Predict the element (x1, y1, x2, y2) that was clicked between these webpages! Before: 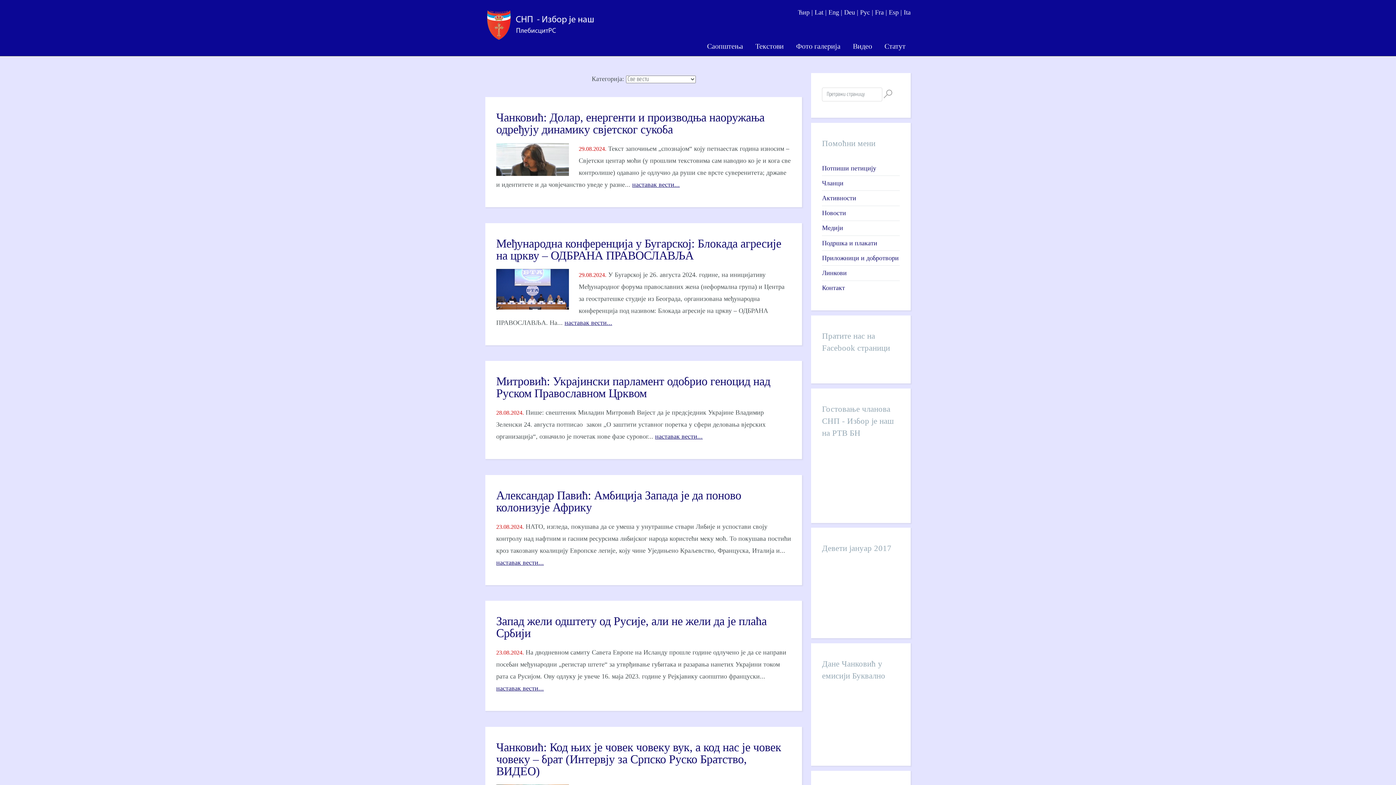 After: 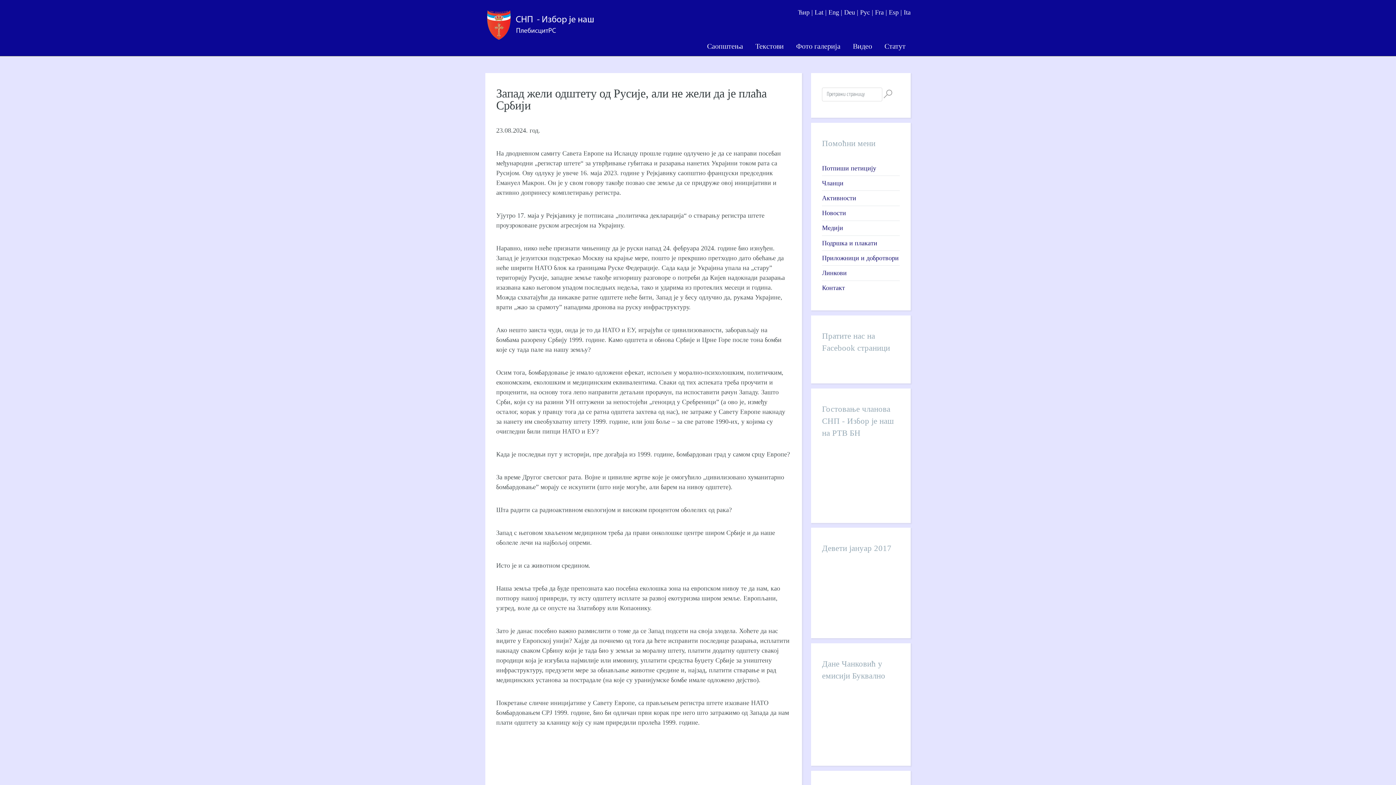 Action: bbox: (496, 685, 544, 692) label: наставак вести...